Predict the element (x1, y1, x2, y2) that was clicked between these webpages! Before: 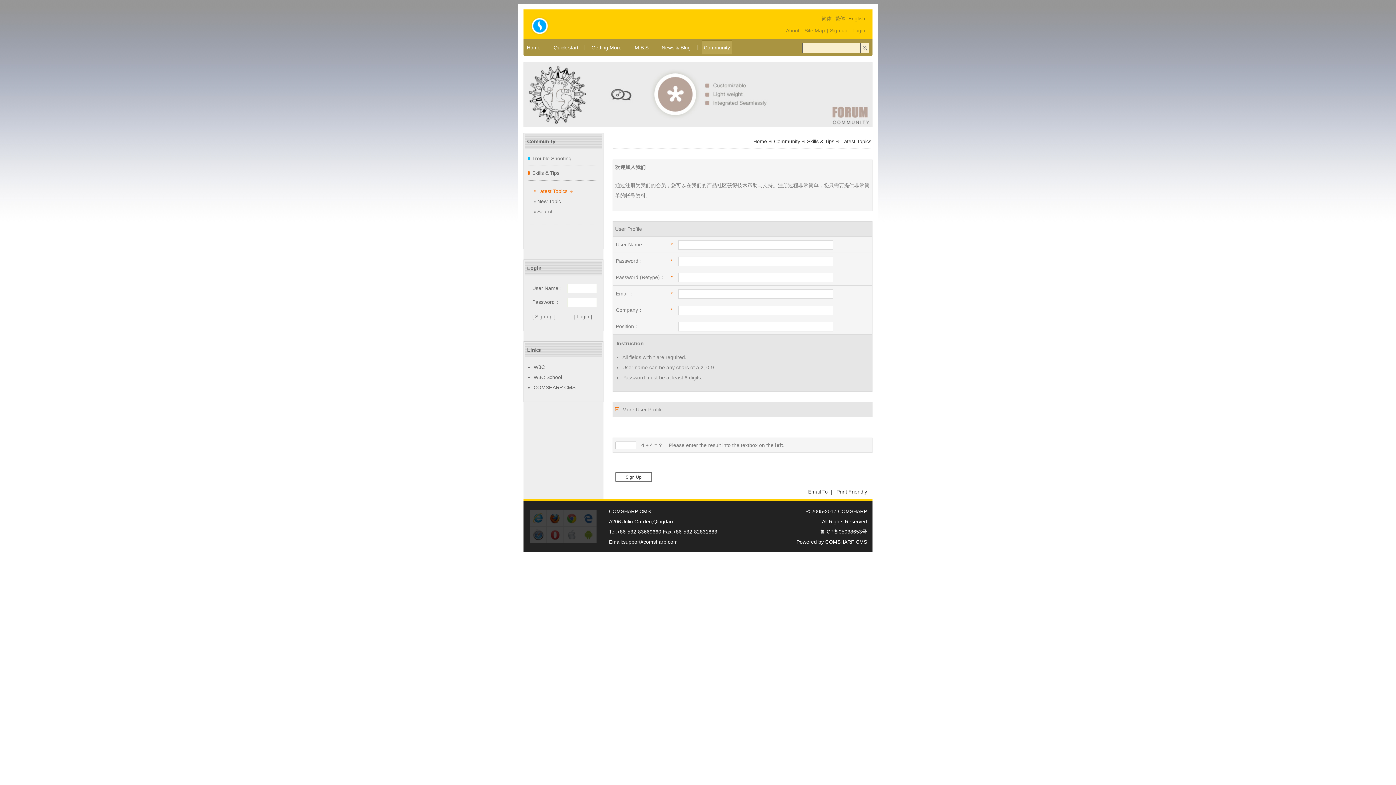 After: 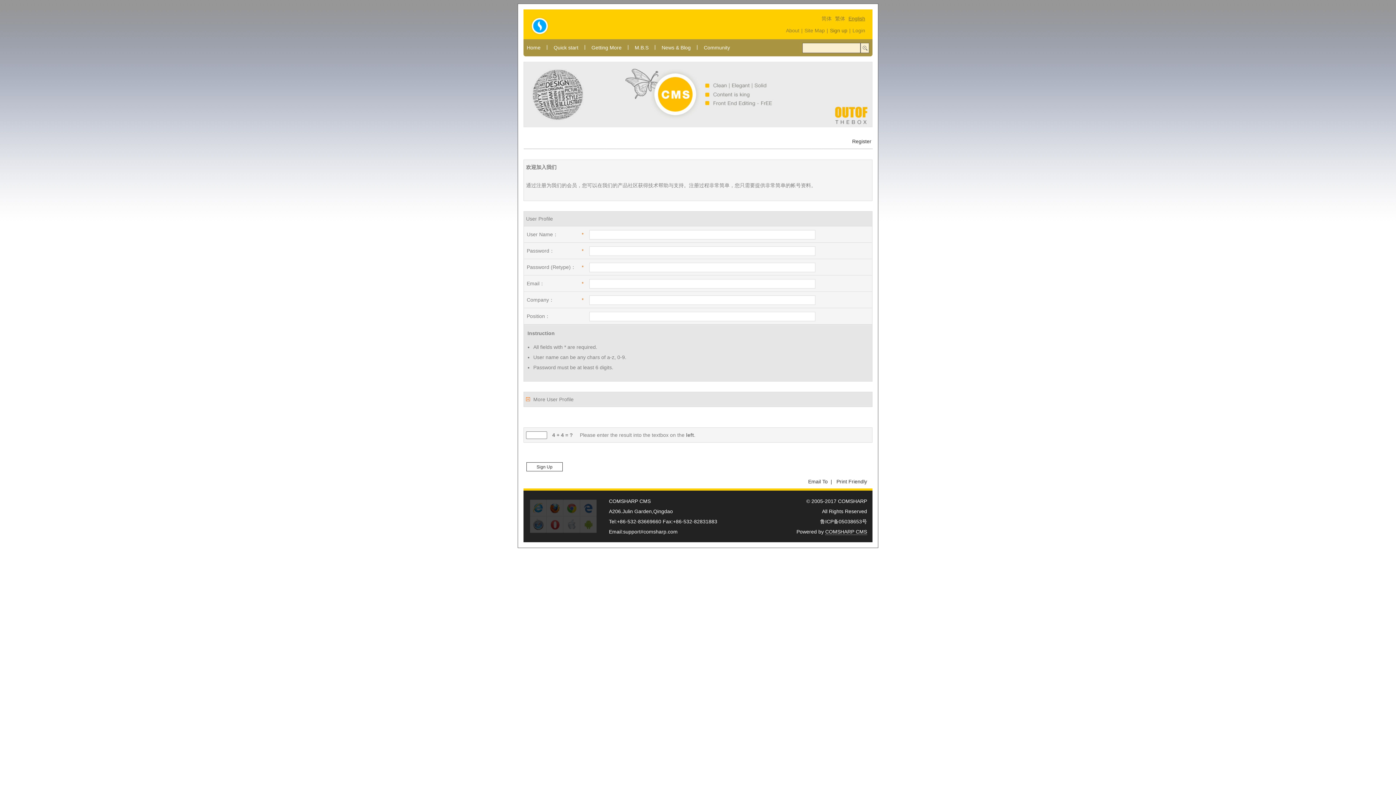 Action: bbox: (830, 27, 847, 33) label: Sign up